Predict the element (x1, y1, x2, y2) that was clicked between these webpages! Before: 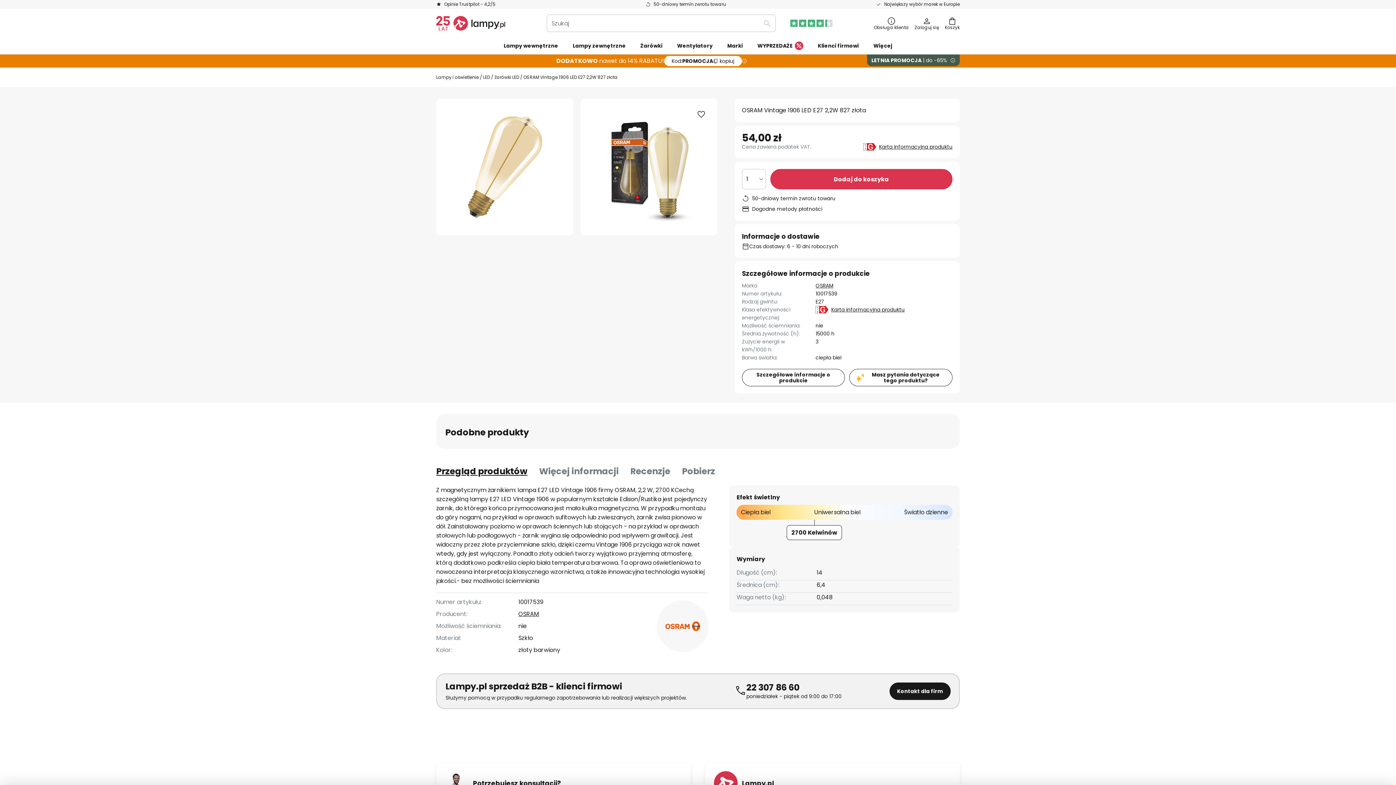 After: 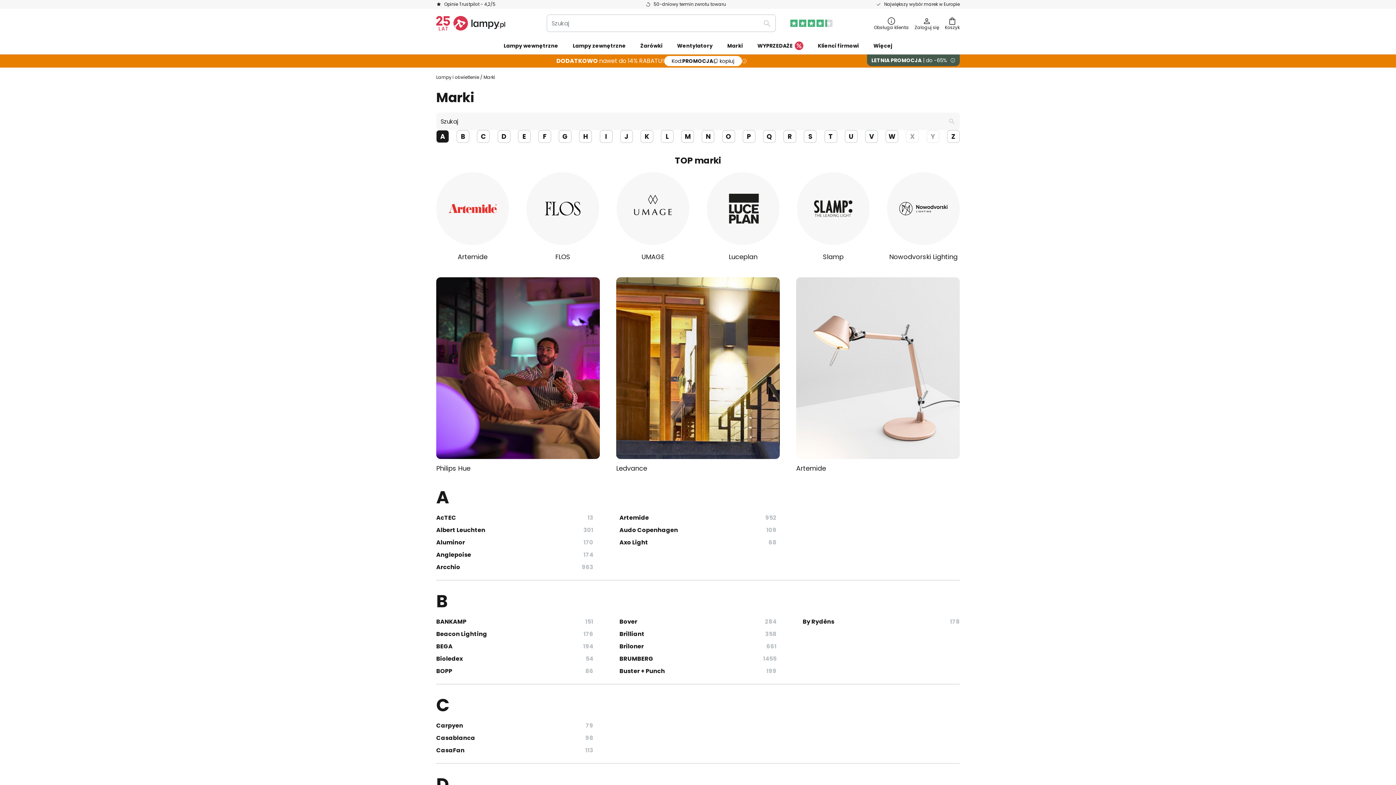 Action: label: Marki bbox: (720, 37, 750, 54)